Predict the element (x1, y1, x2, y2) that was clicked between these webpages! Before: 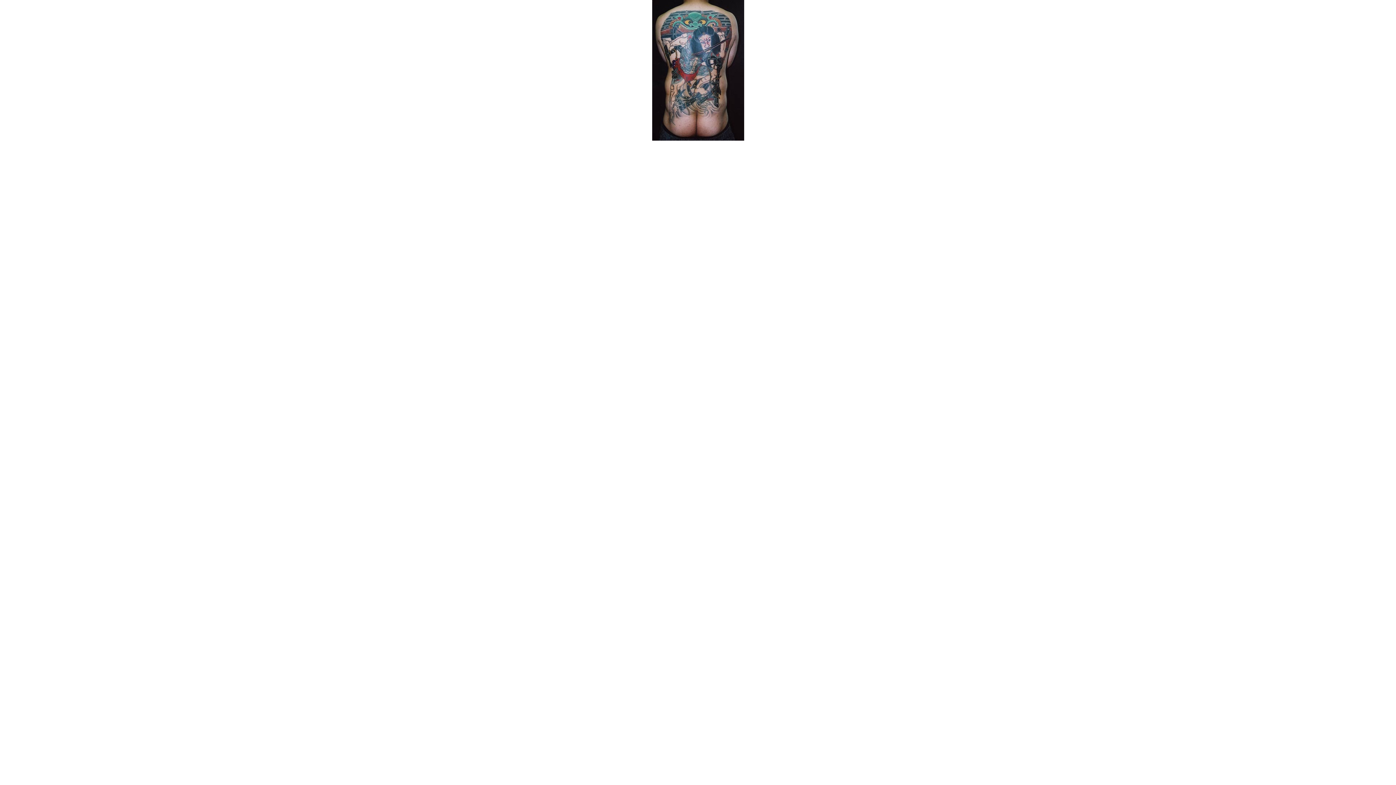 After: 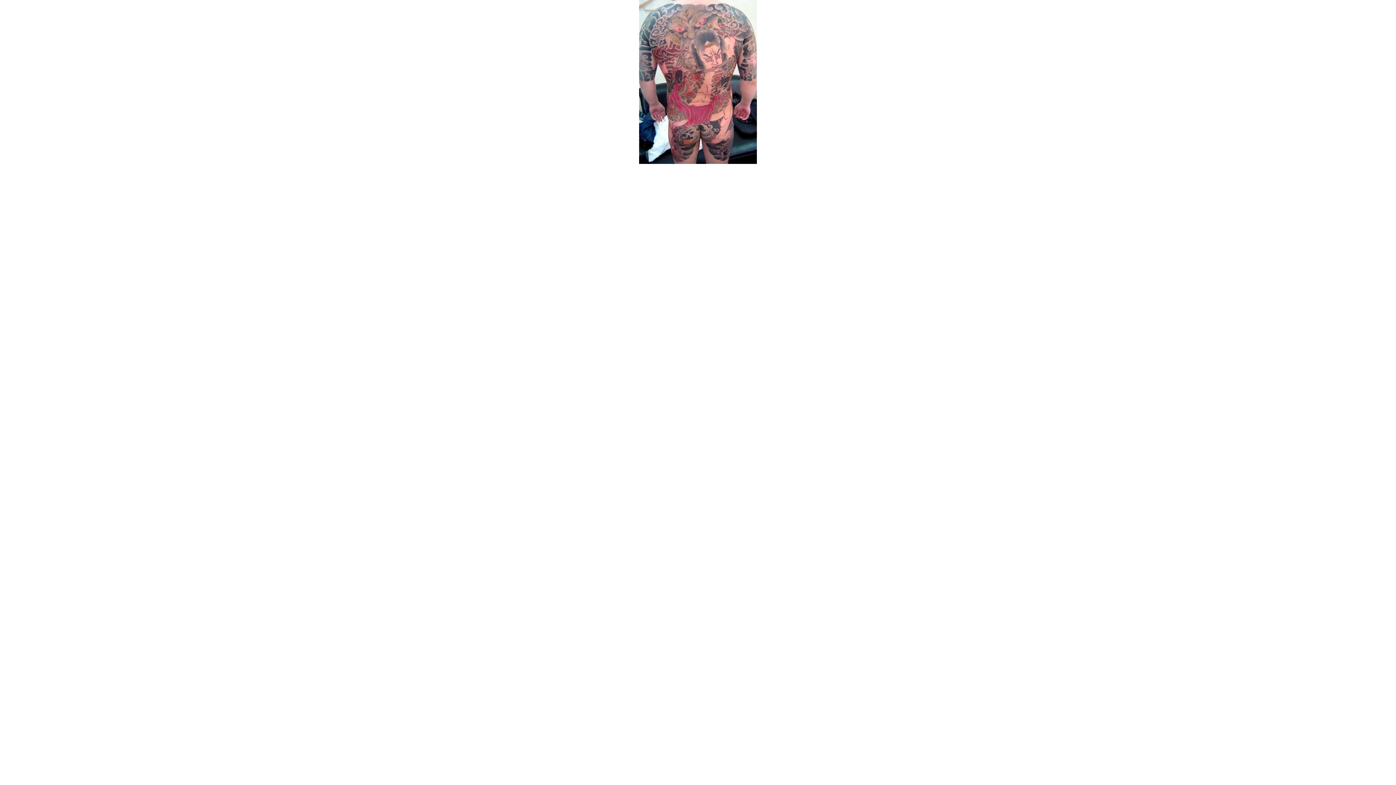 Action: bbox: (652, 135, 744, 141)